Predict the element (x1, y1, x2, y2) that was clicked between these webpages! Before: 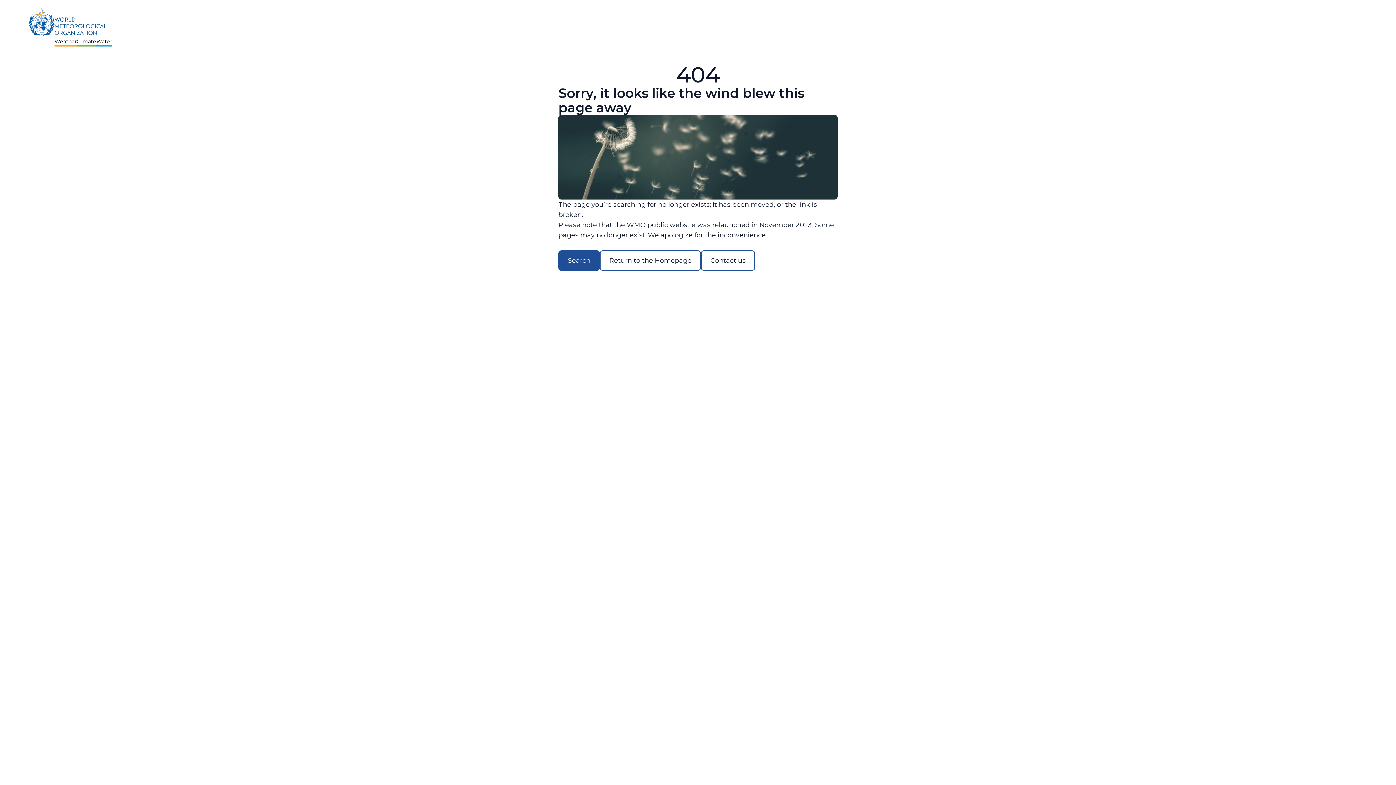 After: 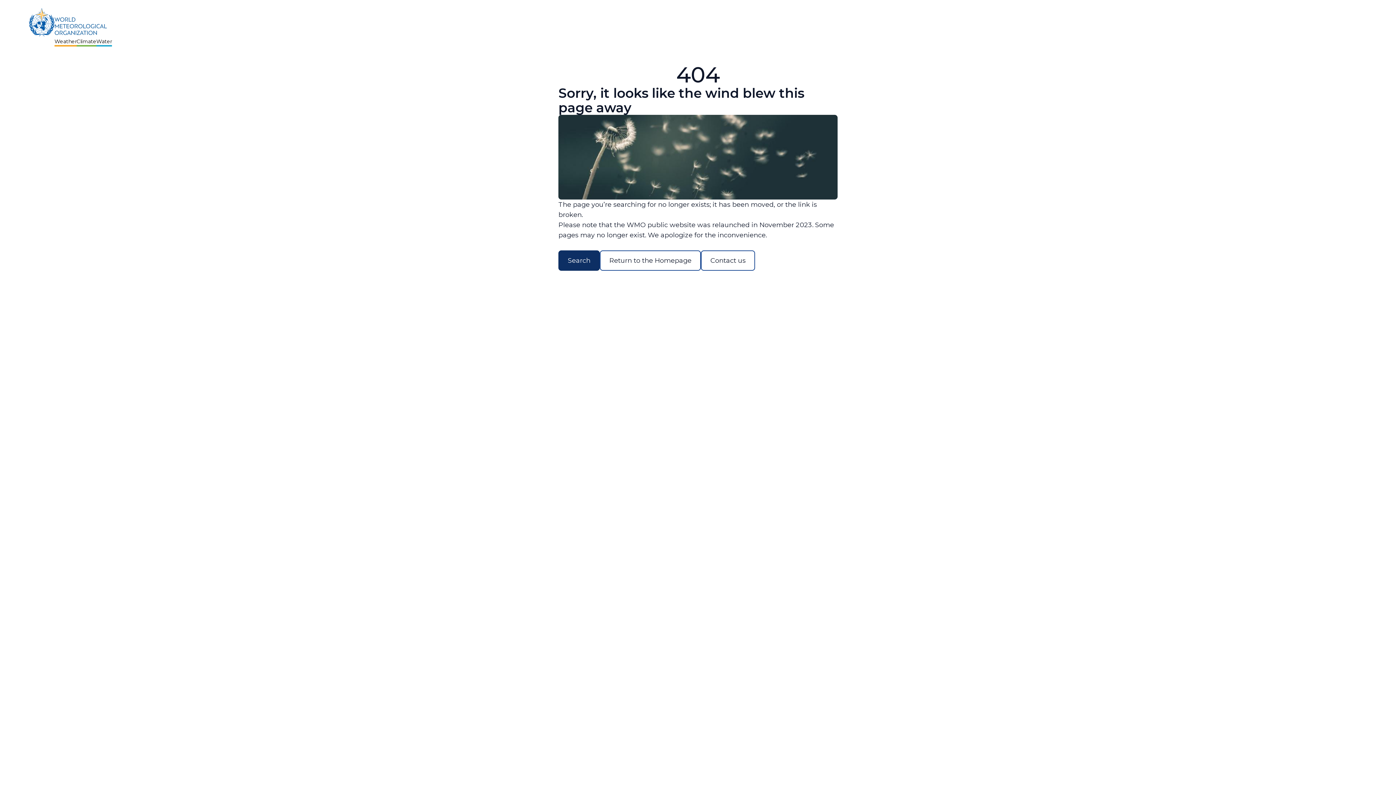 Action: label: Search bbox: (558, 250, 600, 270)